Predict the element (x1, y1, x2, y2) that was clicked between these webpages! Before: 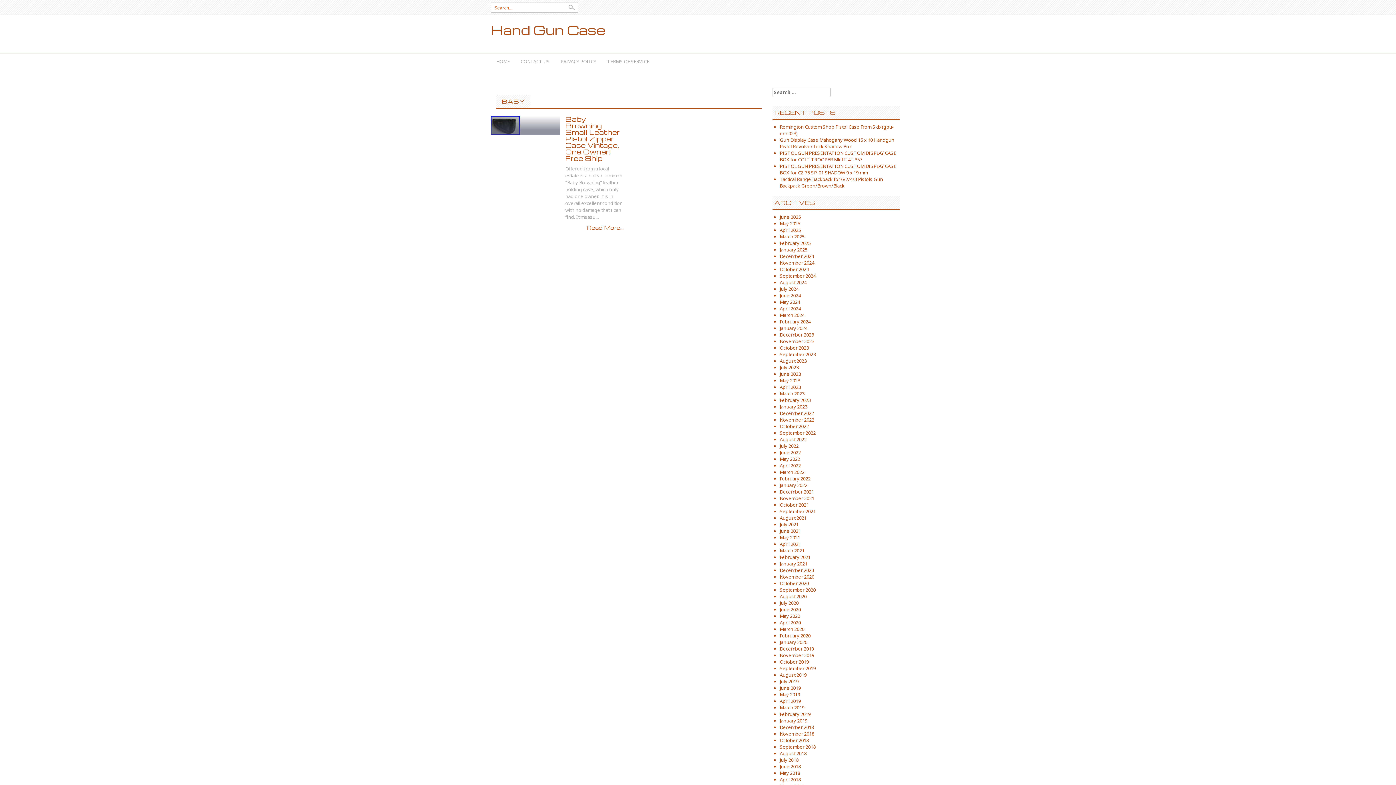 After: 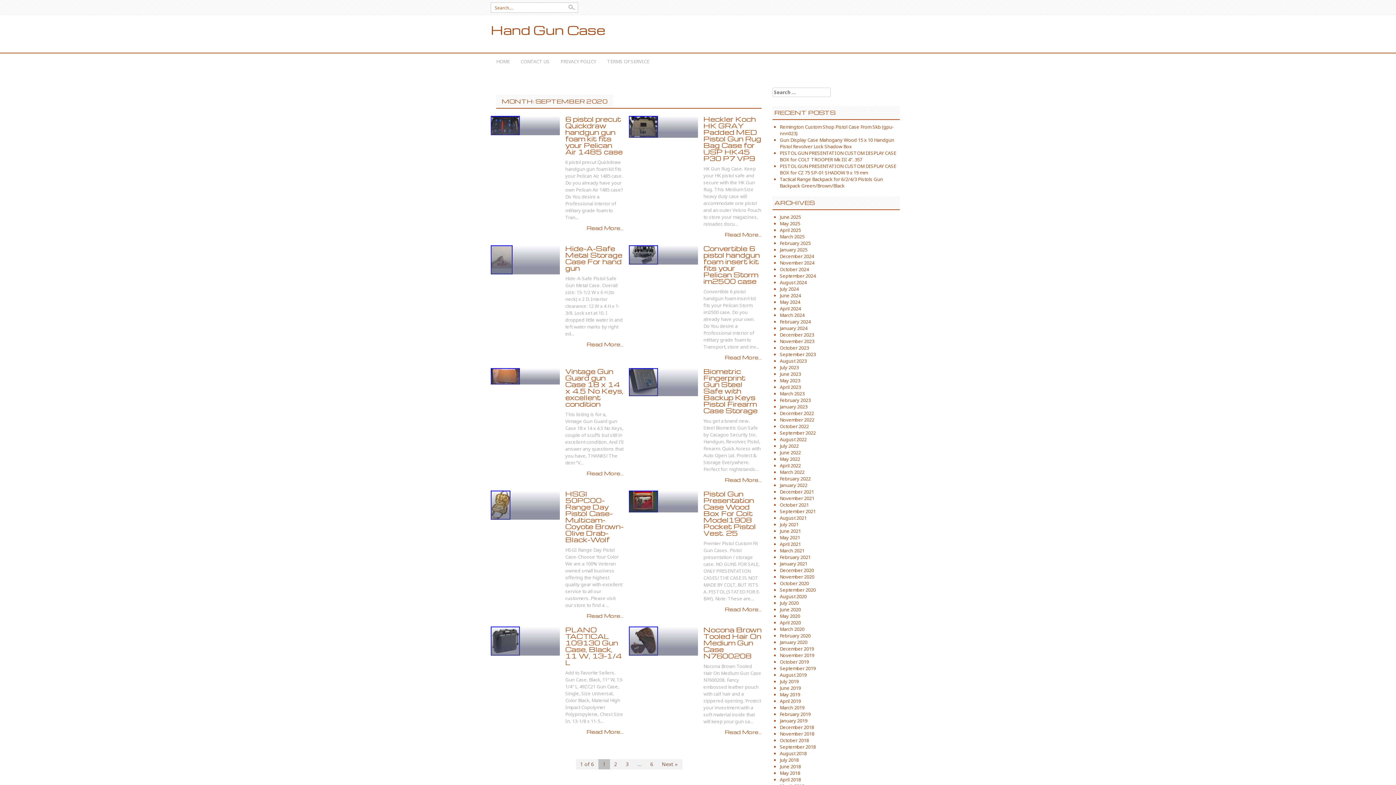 Action: bbox: (780, 586, 816, 593) label: September 2020